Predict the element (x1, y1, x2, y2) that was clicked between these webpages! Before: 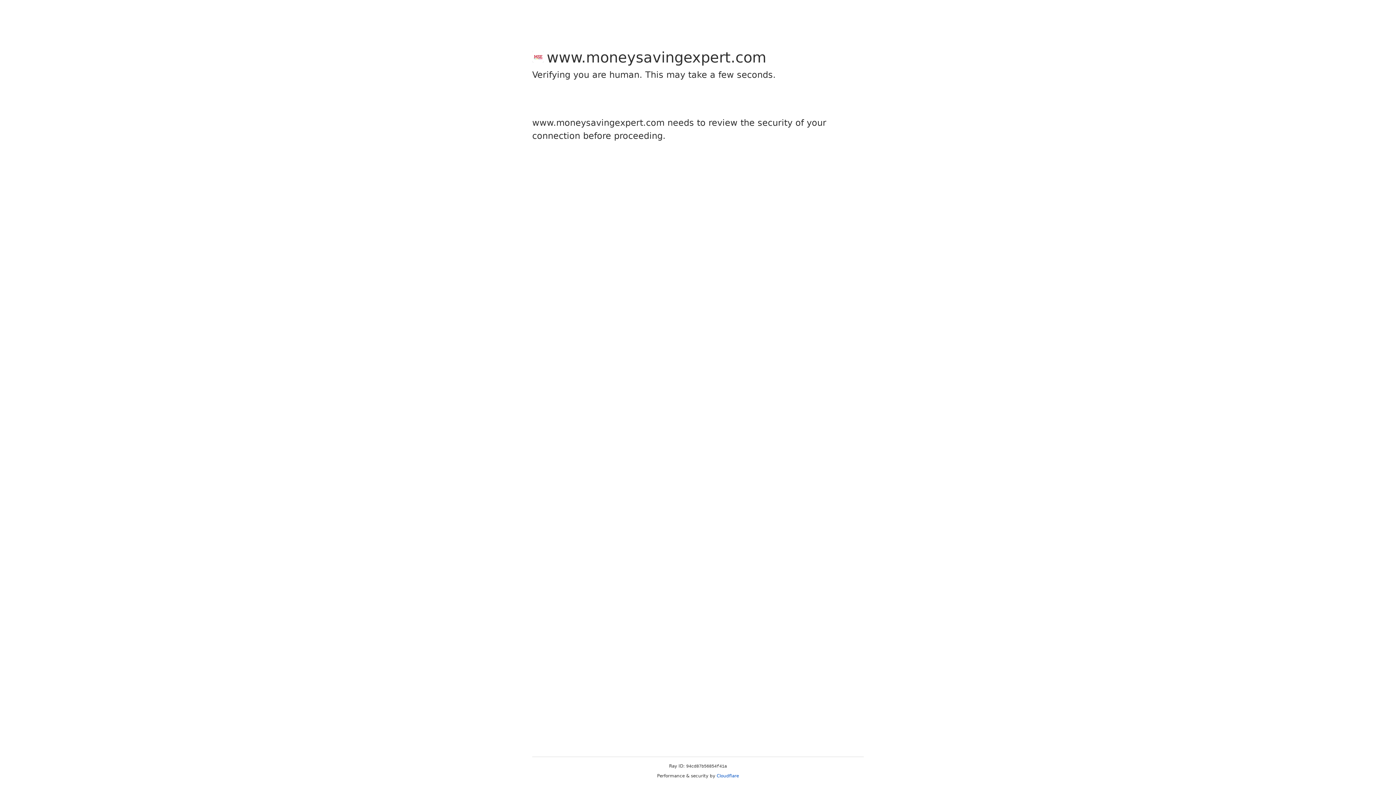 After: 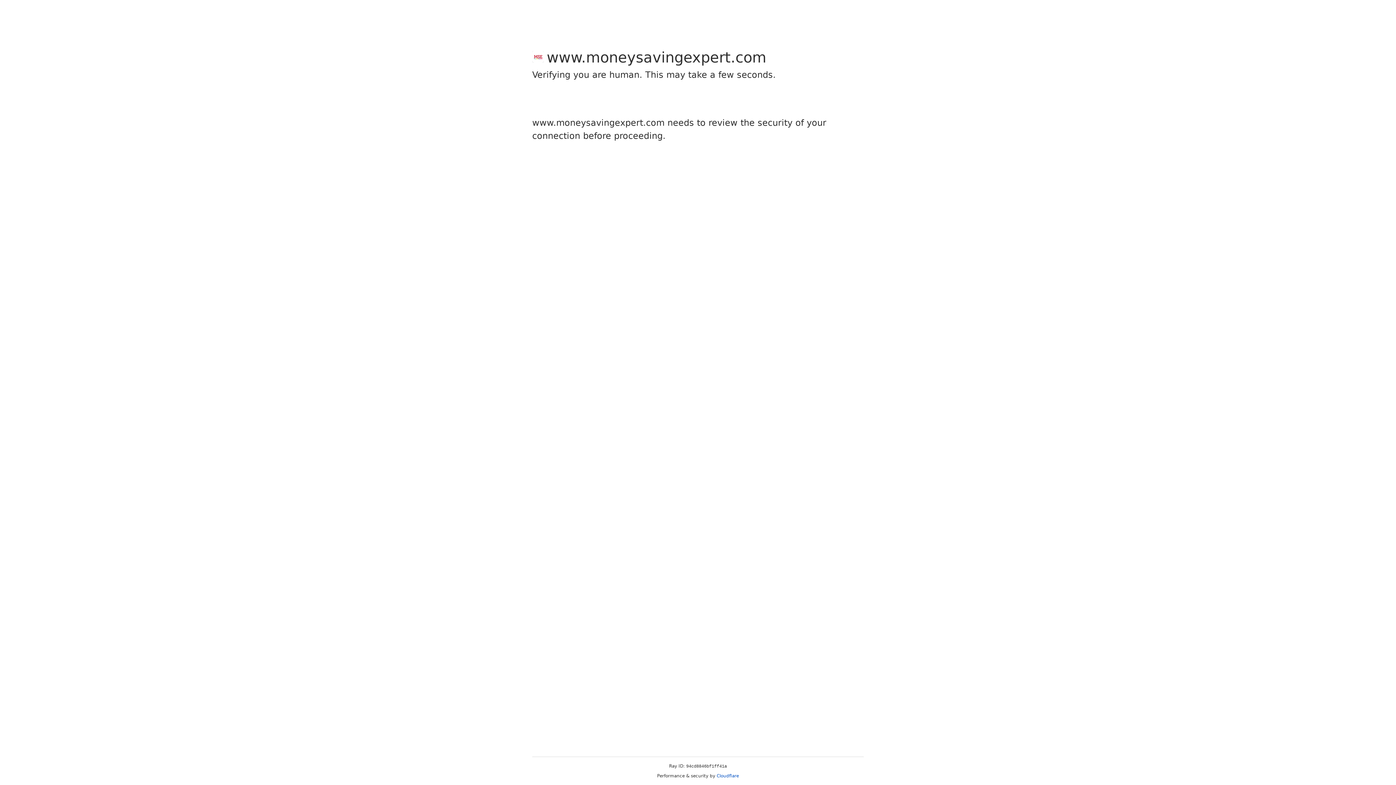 Action: label: Cloudflare bbox: (716, 773, 739, 778)